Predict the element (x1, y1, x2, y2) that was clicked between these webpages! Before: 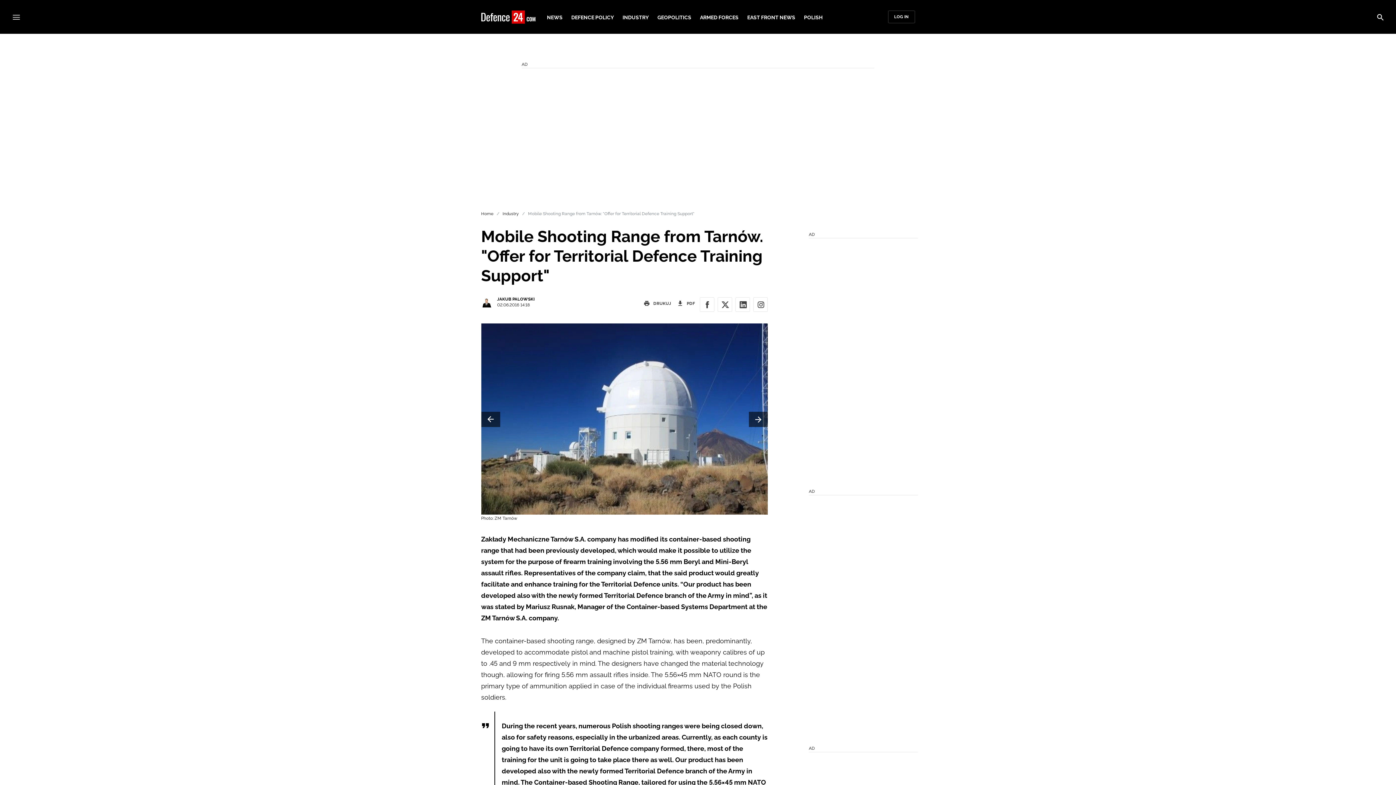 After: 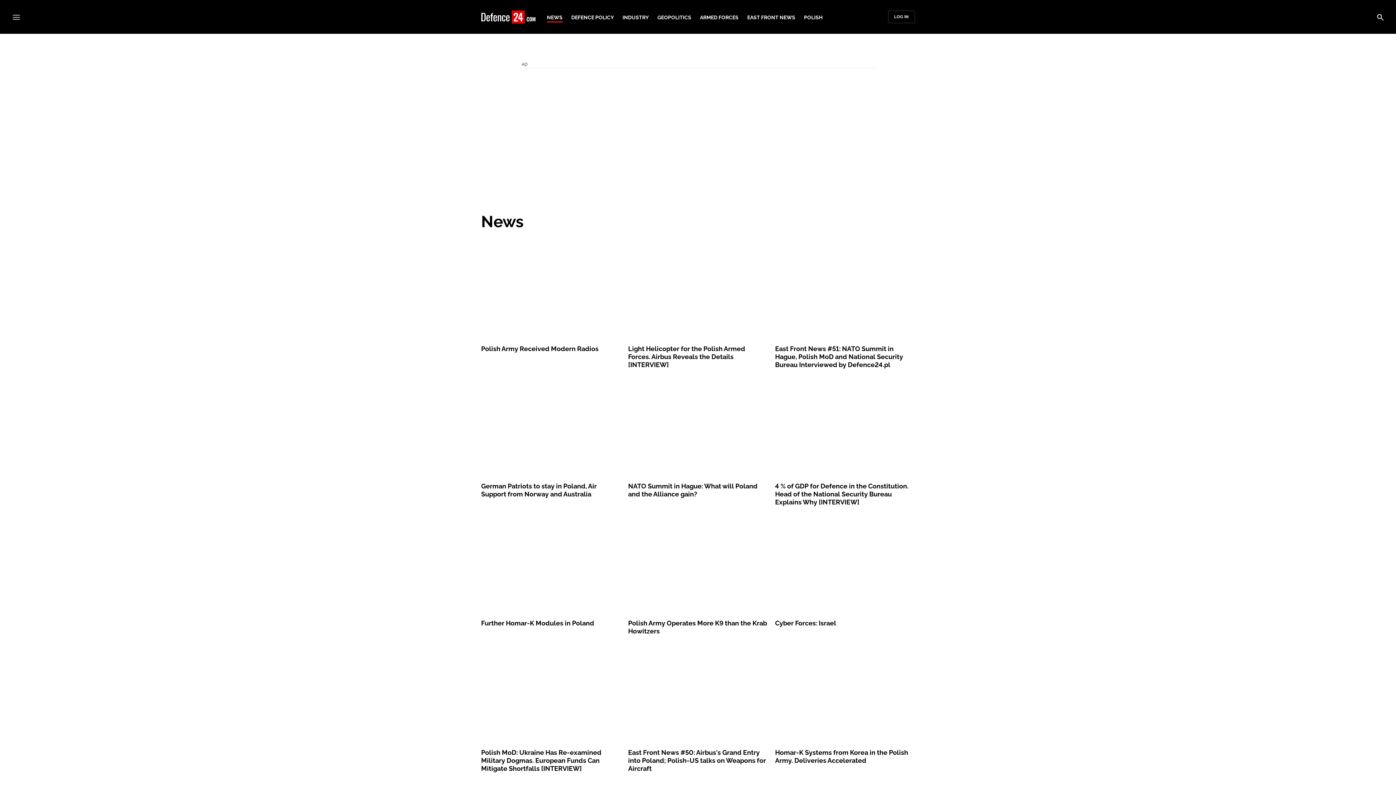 Action: bbox: (547, 15, 562, 20) label: NEWS